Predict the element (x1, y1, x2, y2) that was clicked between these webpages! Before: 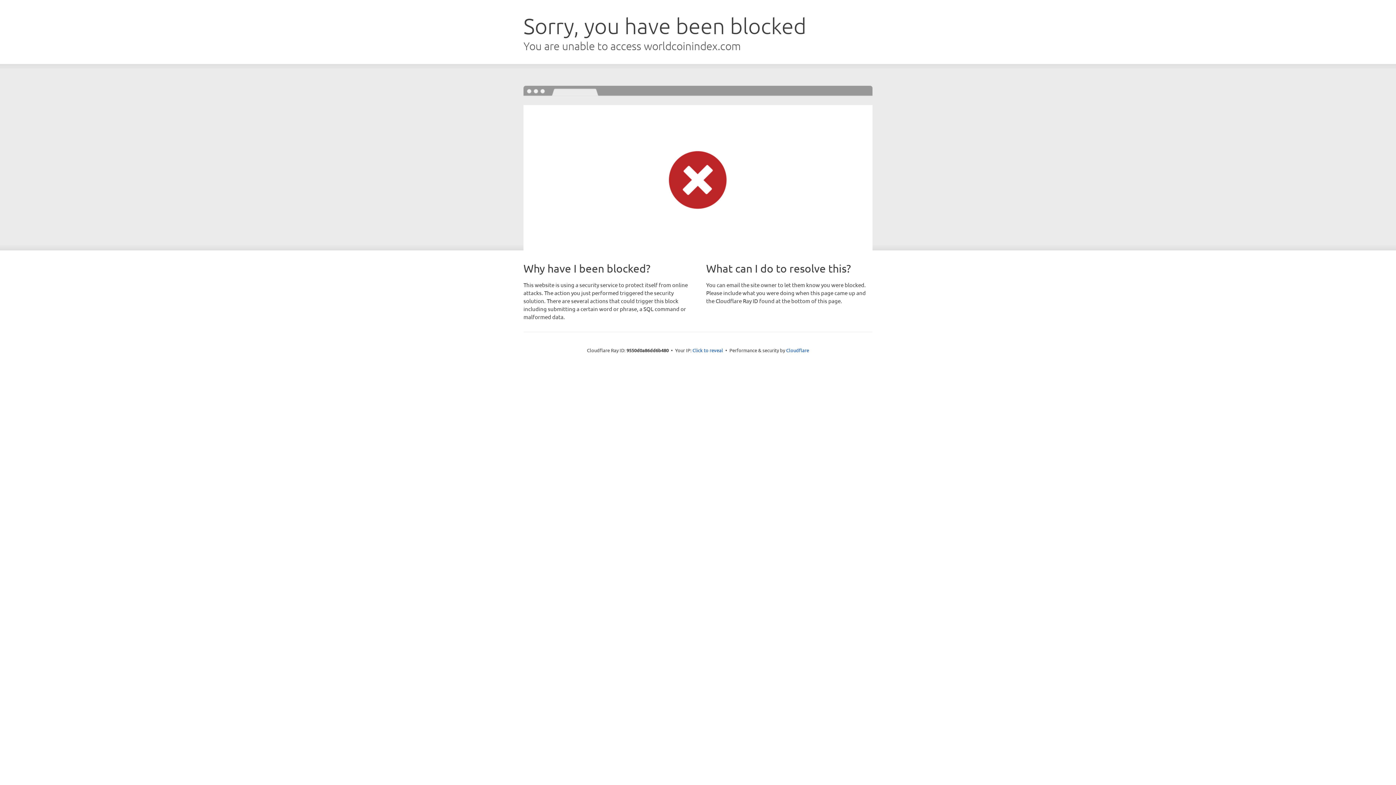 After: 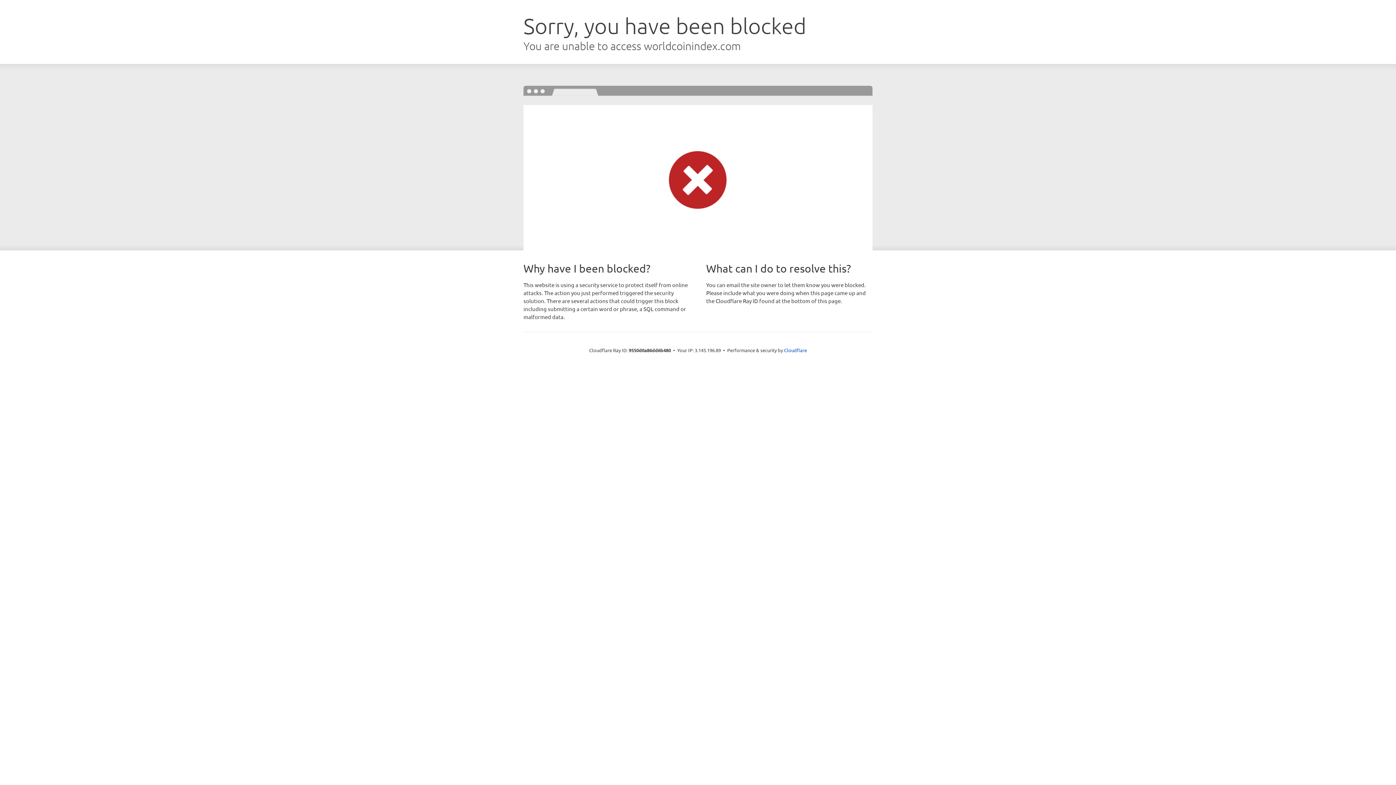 Action: label: Click to reveal bbox: (692, 346, 723, 353)